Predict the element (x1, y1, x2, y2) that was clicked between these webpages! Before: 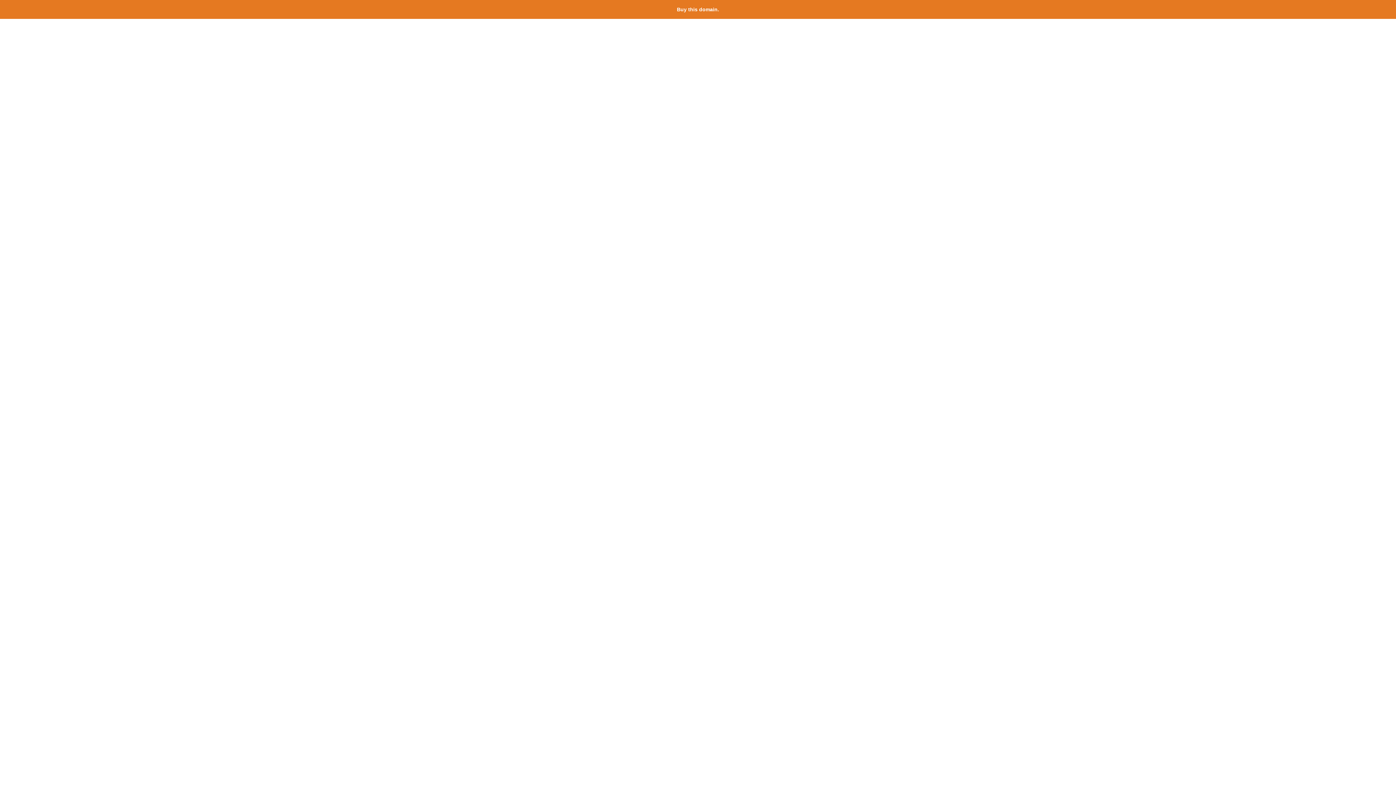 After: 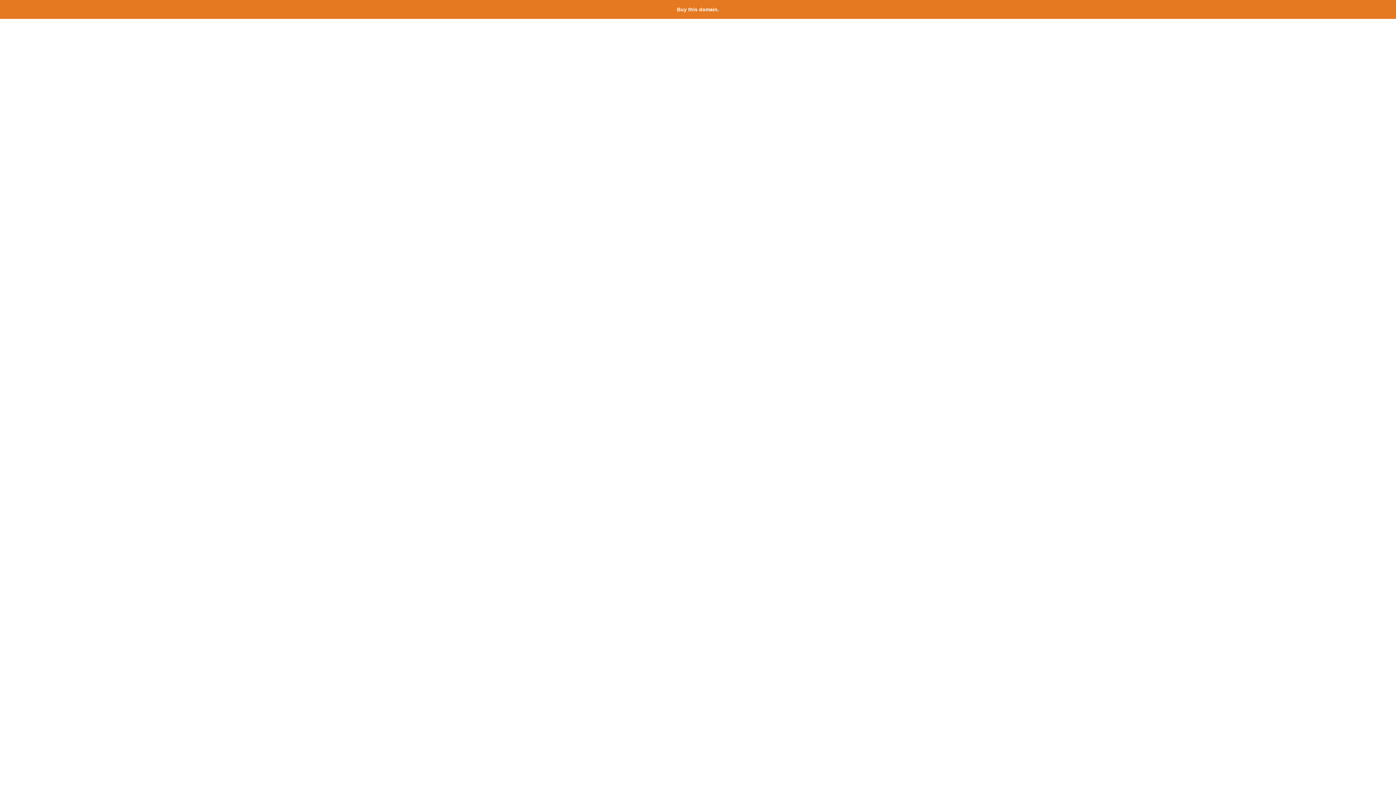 Action: bbox: (677, 6, 719, 12) label: Buy this domain.